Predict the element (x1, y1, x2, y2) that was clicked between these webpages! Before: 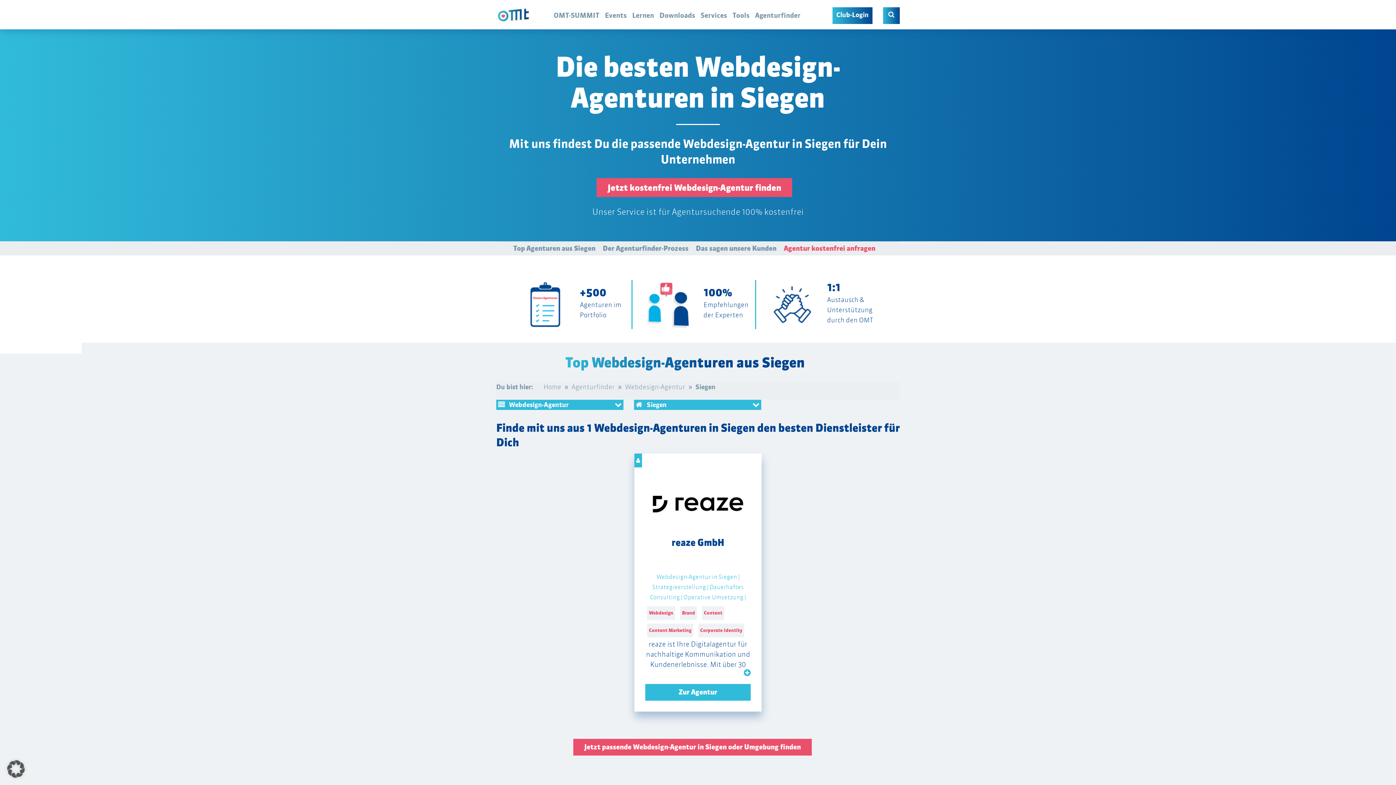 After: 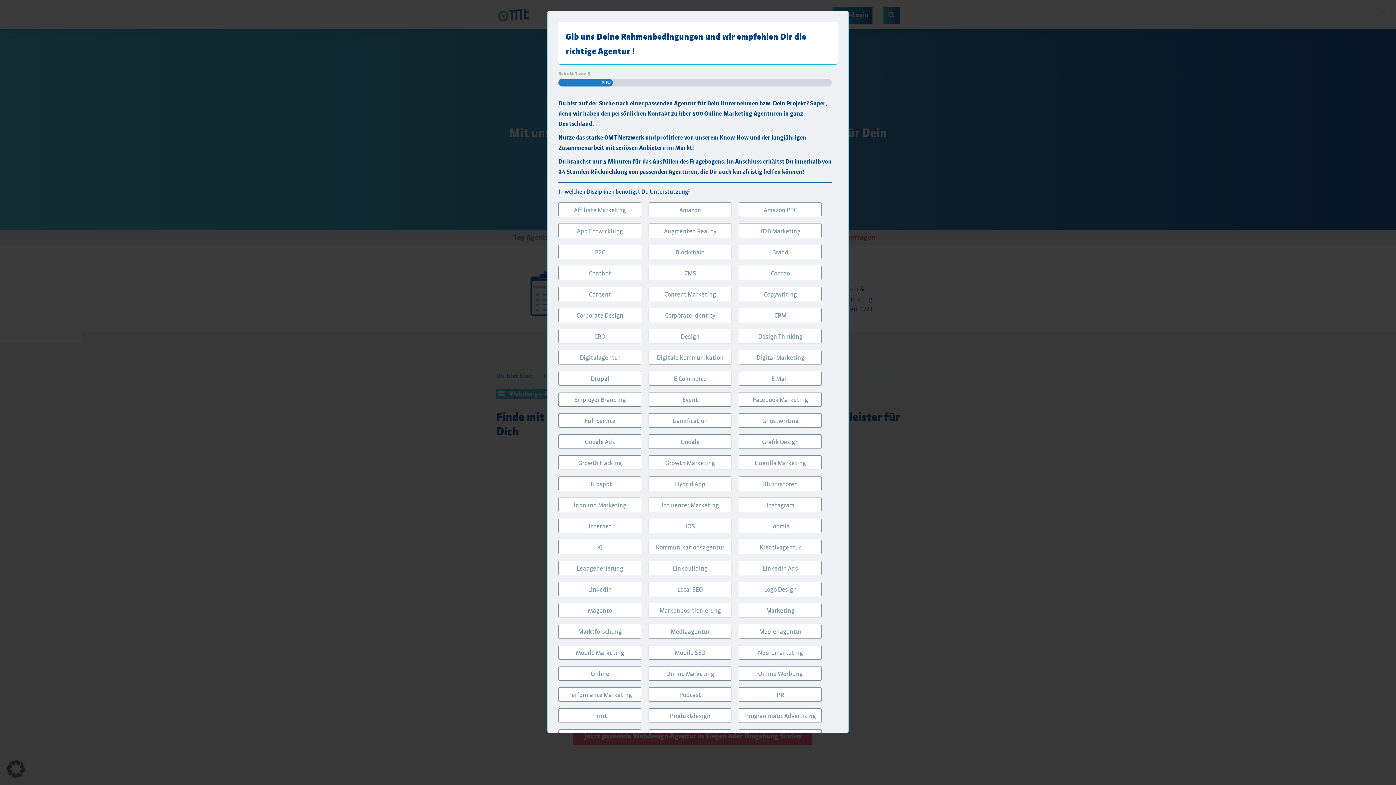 Action: label: Jetzt kostenfrei Webdesign-Agentur finden bbox: (596, 178, 792, 197)